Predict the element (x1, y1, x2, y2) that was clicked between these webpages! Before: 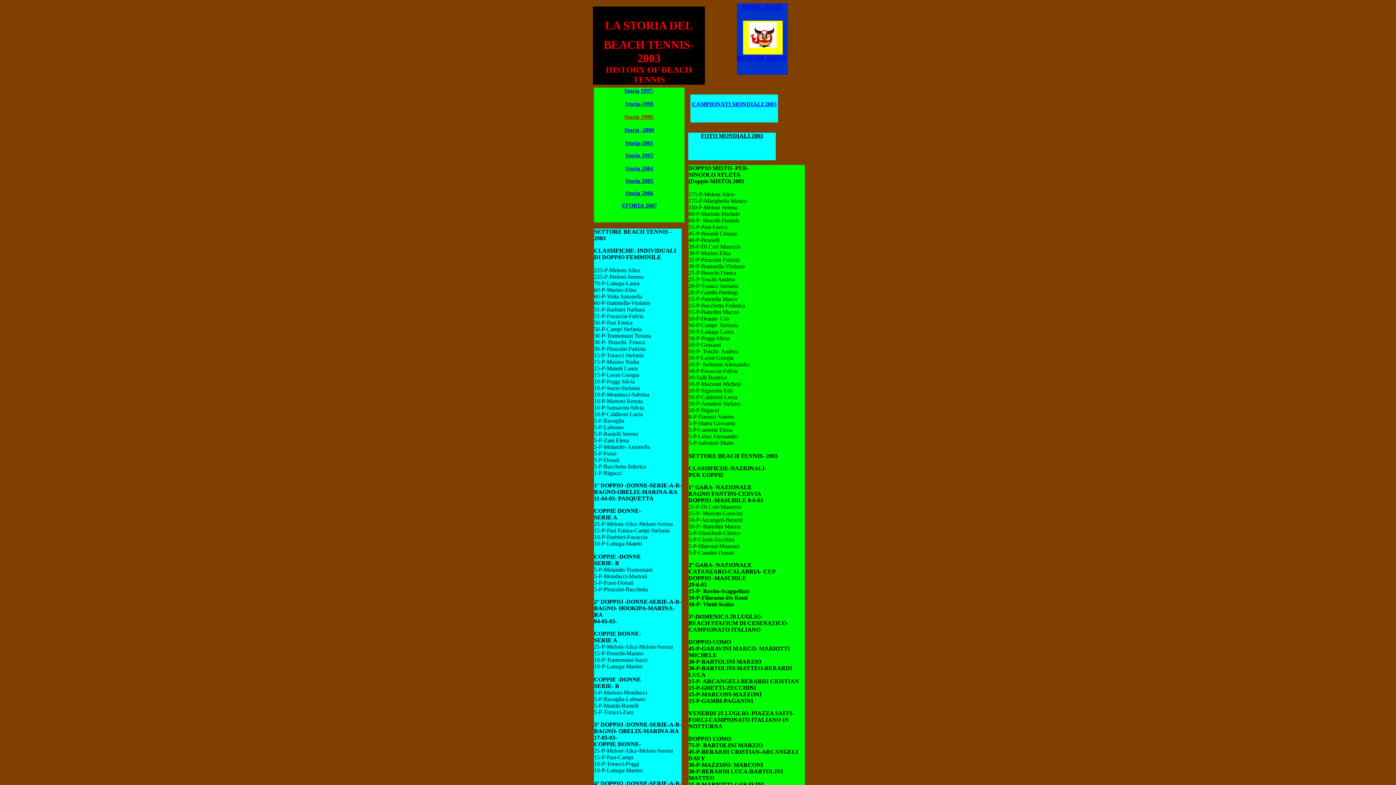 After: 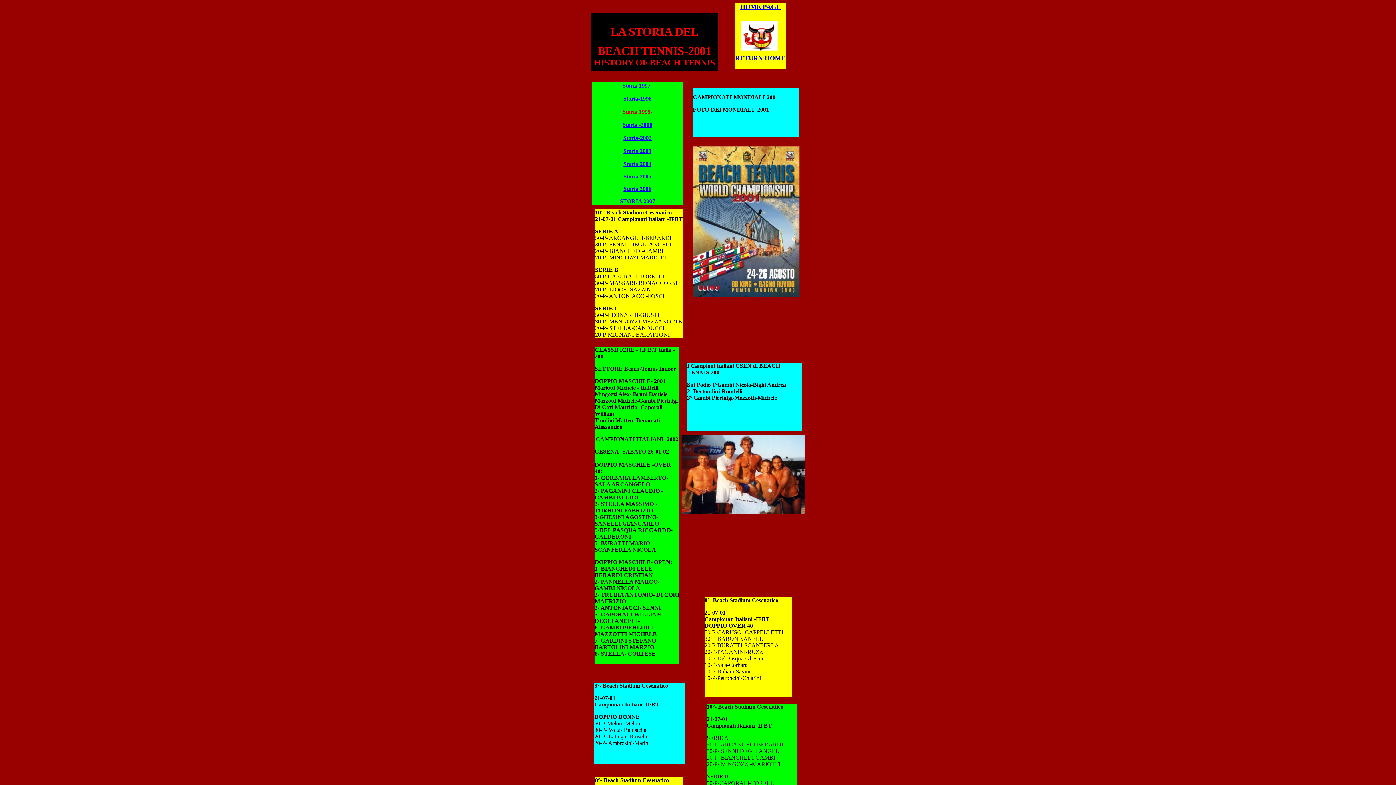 Action: bbox: (625, 140, 653, 146) label: Storia-2001